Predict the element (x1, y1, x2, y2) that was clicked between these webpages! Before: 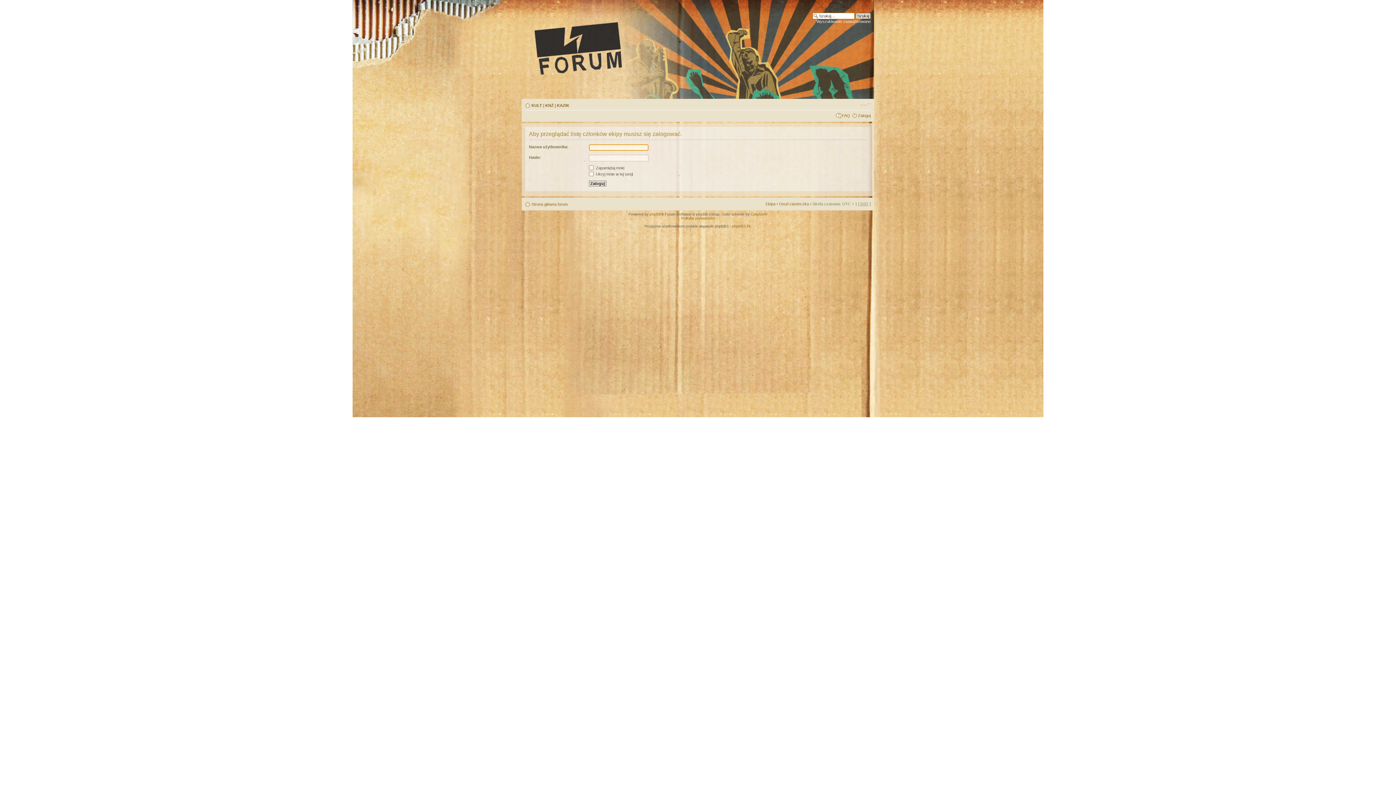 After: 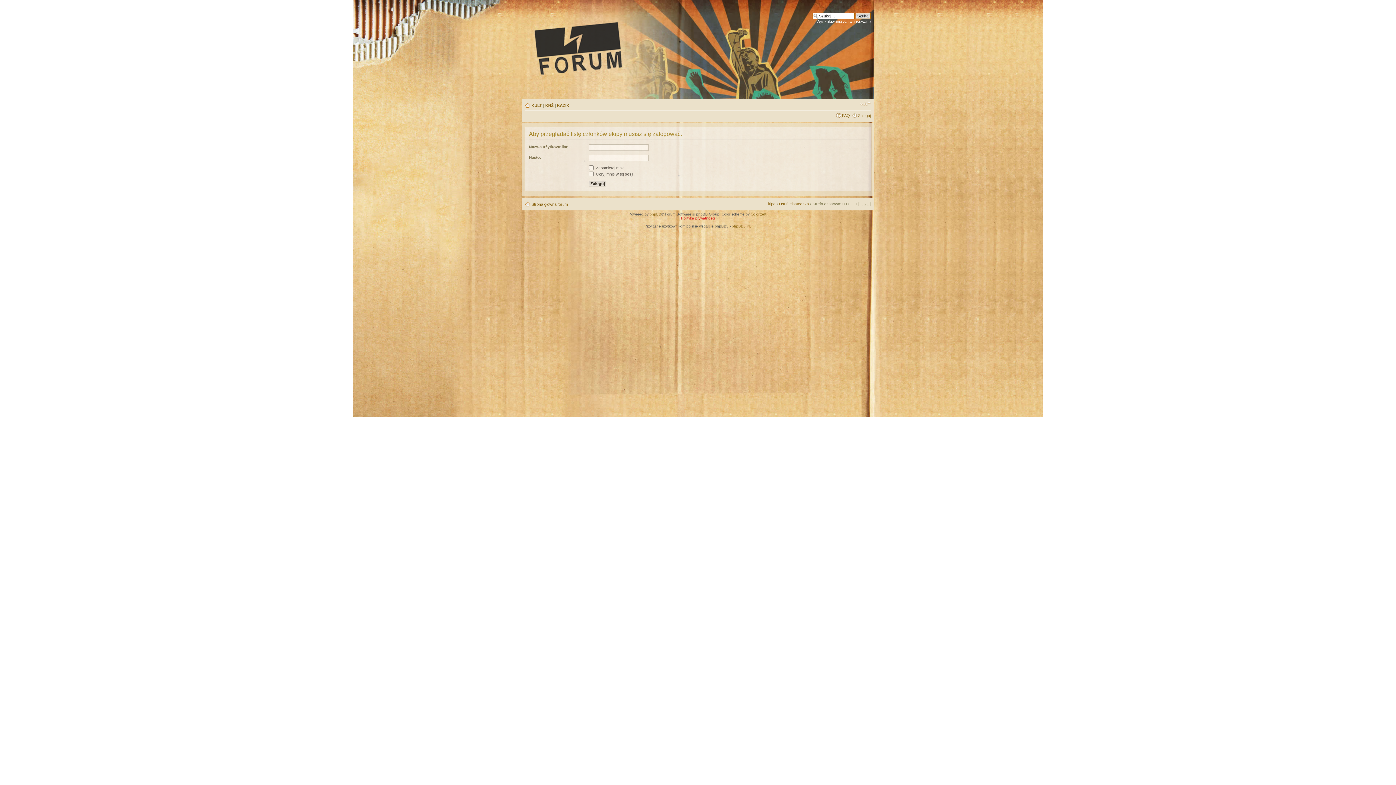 Action: label: Polityka prywatności bbox: (681, 216, 715, 220)